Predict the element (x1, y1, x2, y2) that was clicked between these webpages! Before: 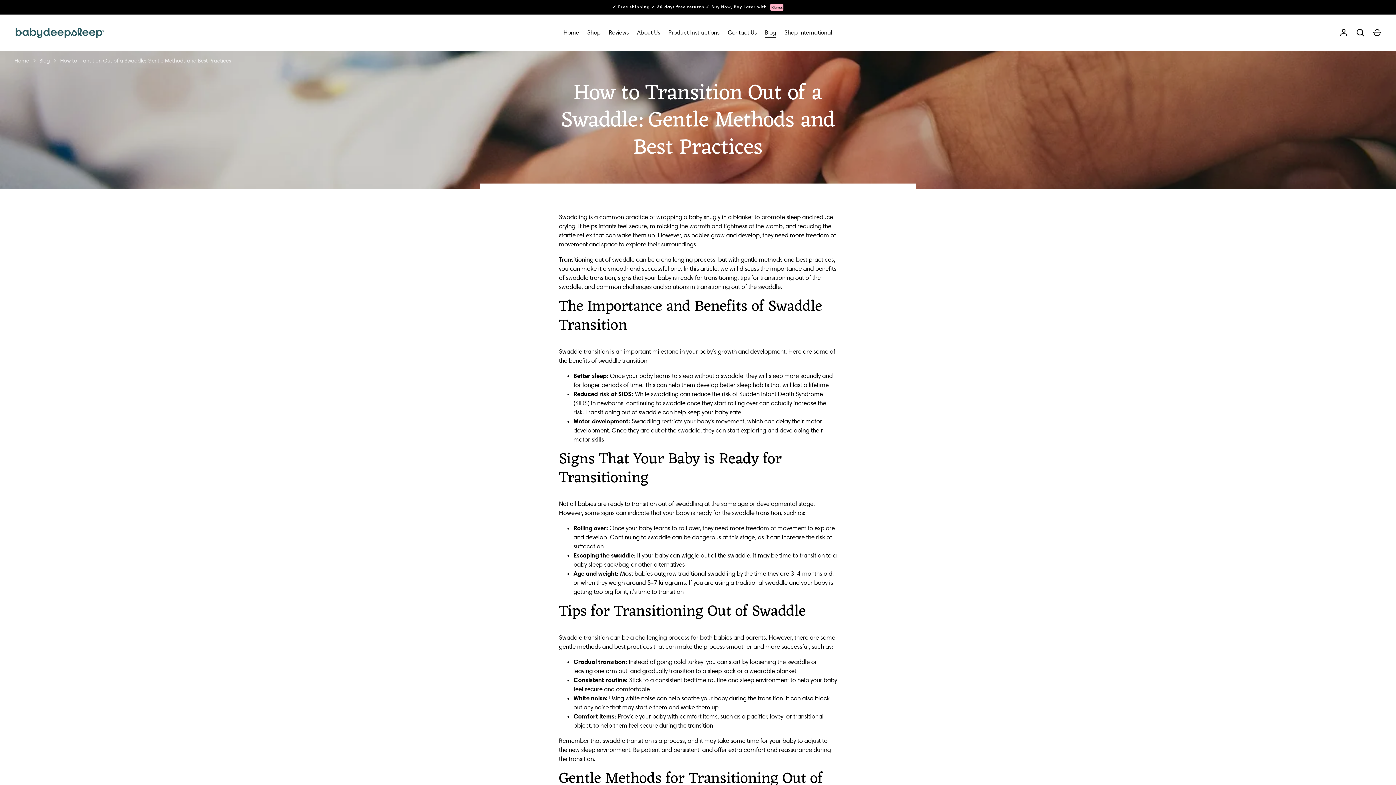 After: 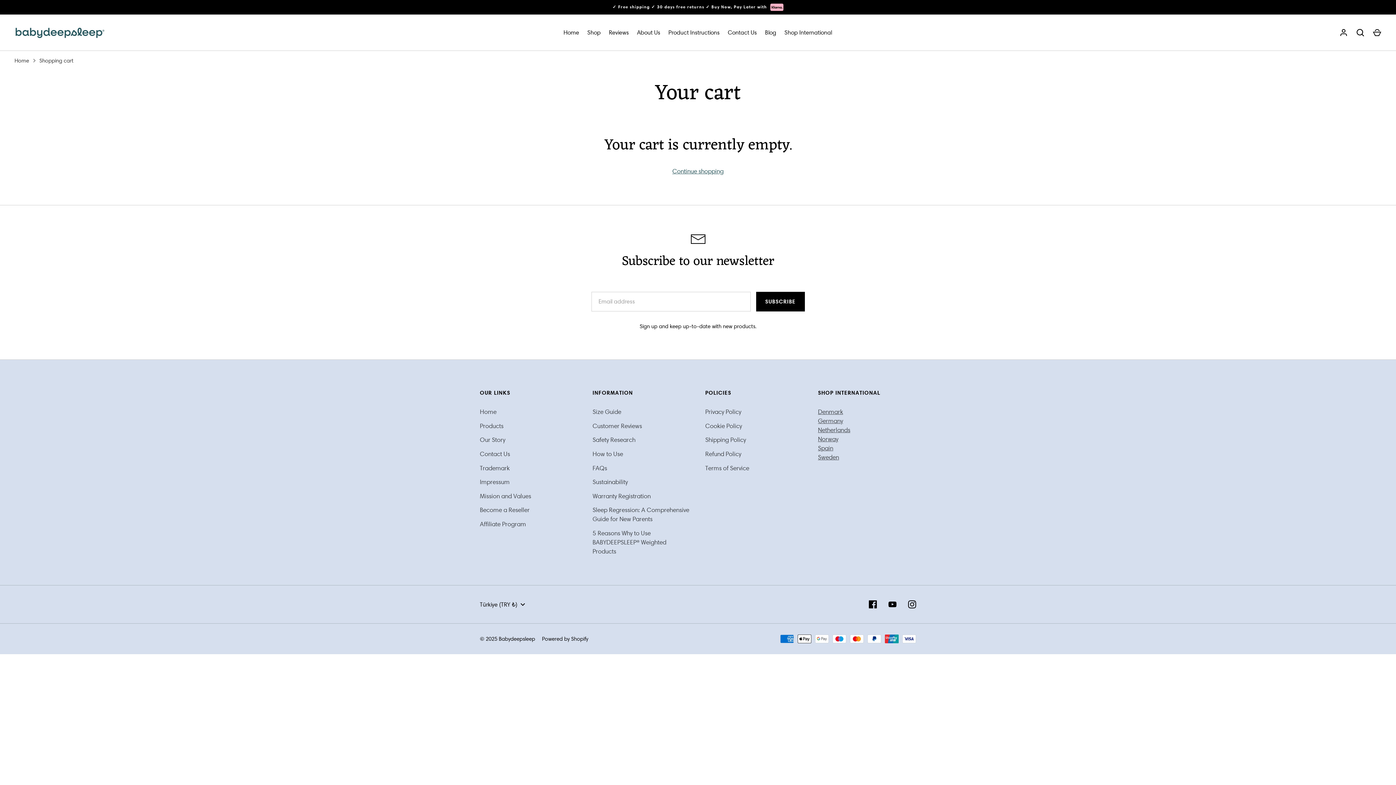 Action: label: Cart bbox: (1369, 24, 1385, 40)